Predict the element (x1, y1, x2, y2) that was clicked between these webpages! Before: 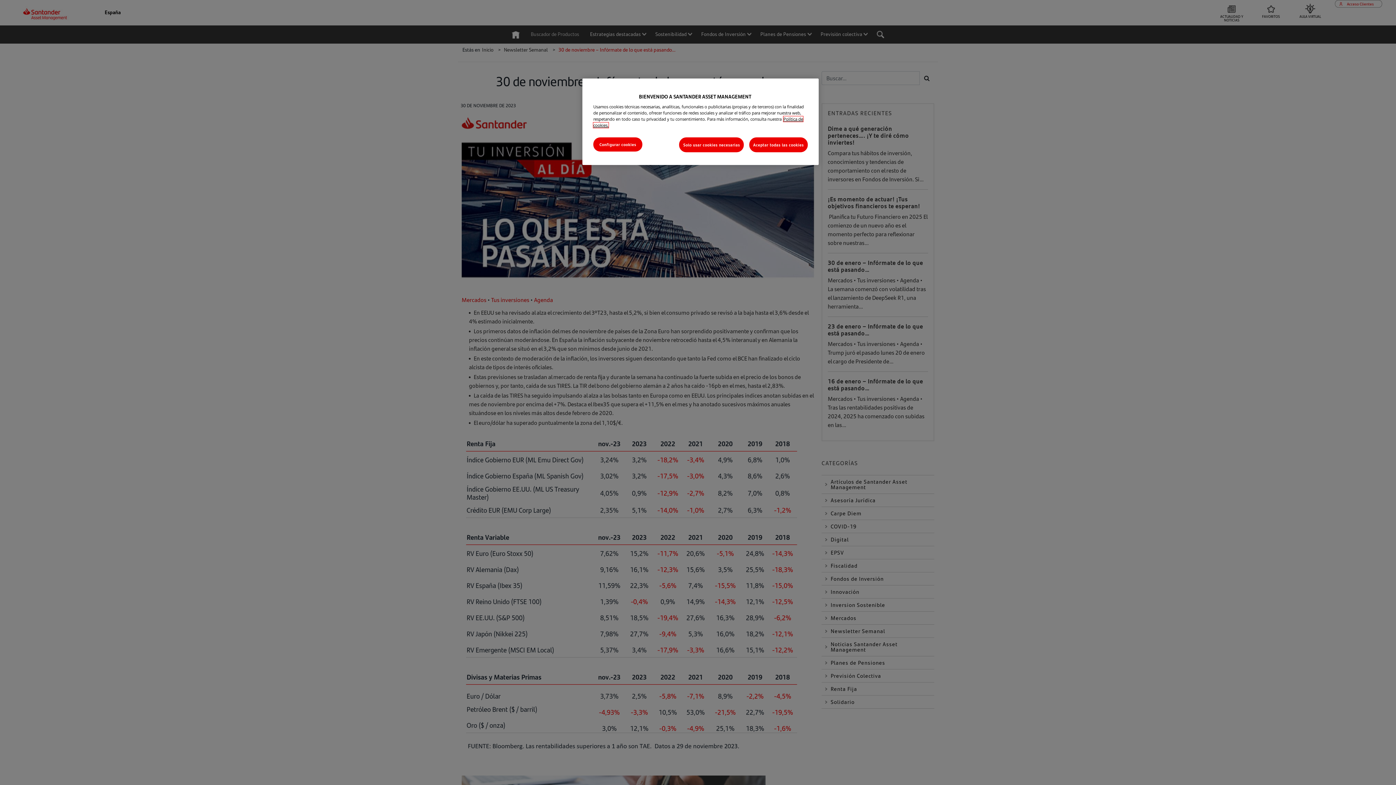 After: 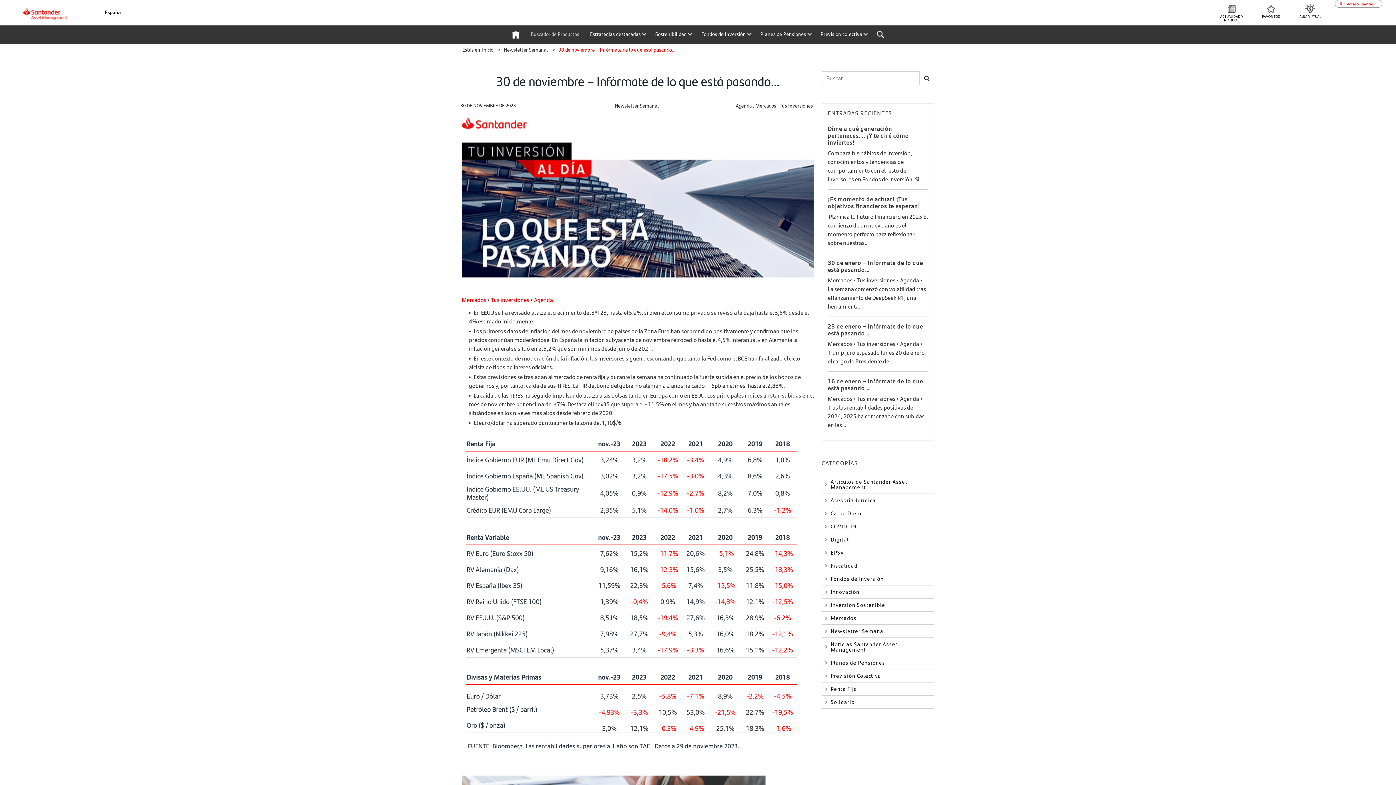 Action: bbox: (749, 137, 808, 152) label: Aceptar todas las cookies